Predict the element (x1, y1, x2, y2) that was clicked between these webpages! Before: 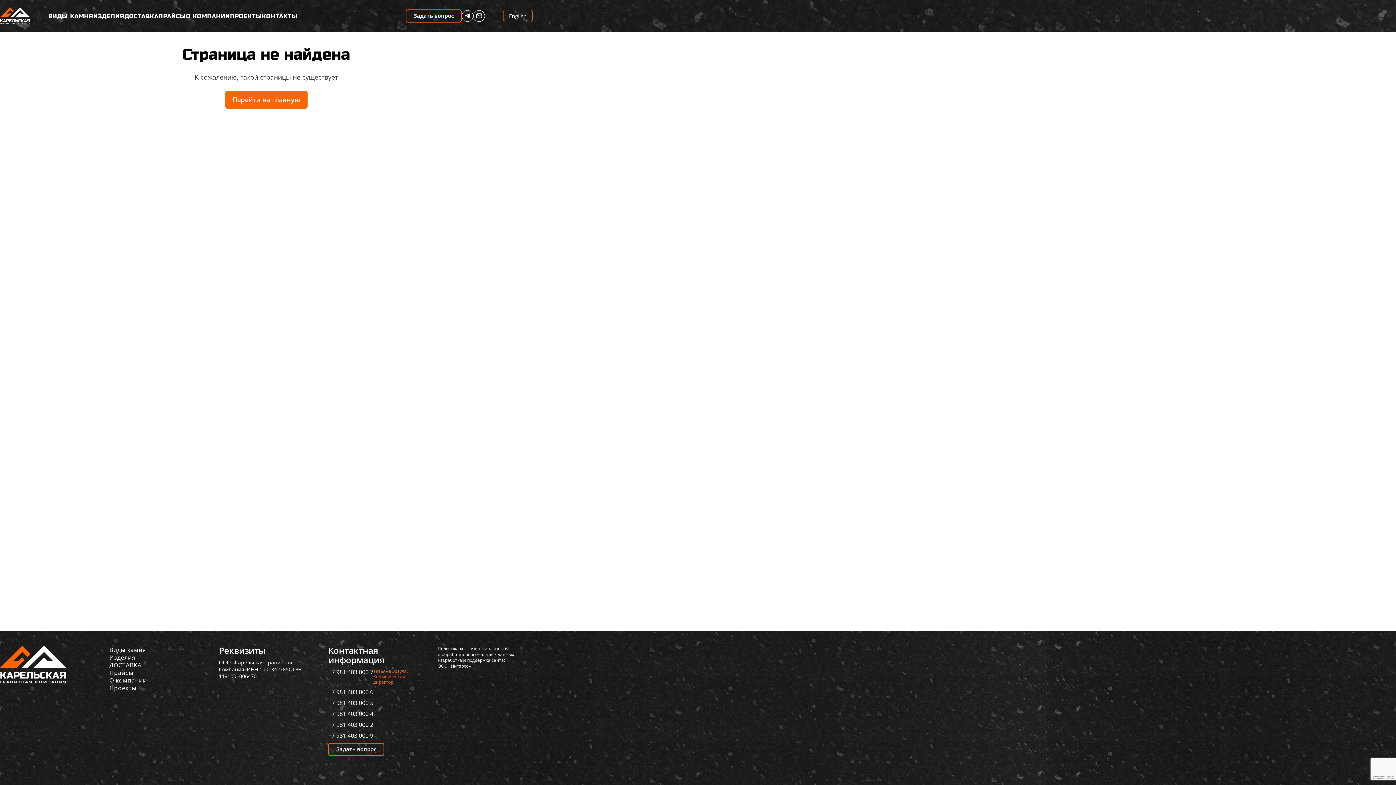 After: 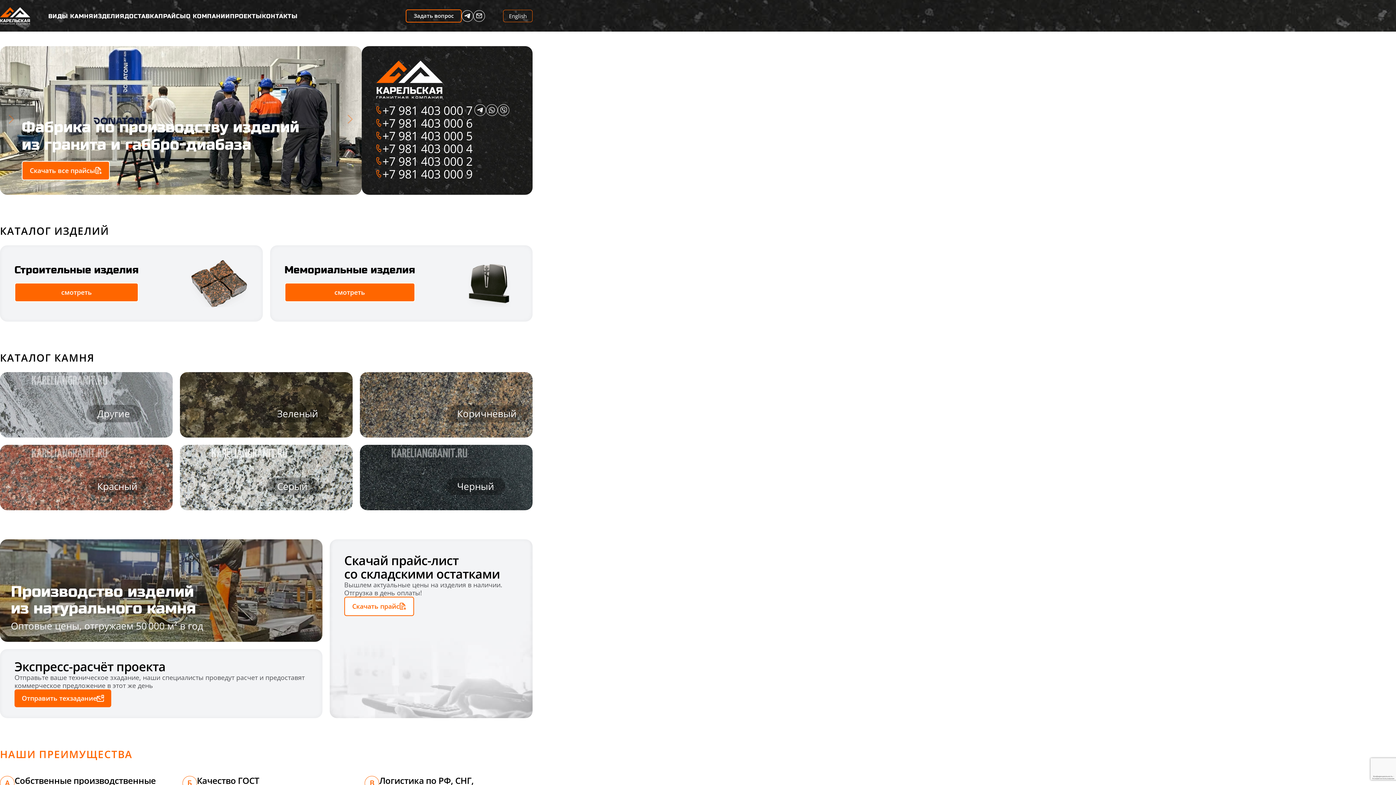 Action: label: English bbox: (503, 9, 532, 22)